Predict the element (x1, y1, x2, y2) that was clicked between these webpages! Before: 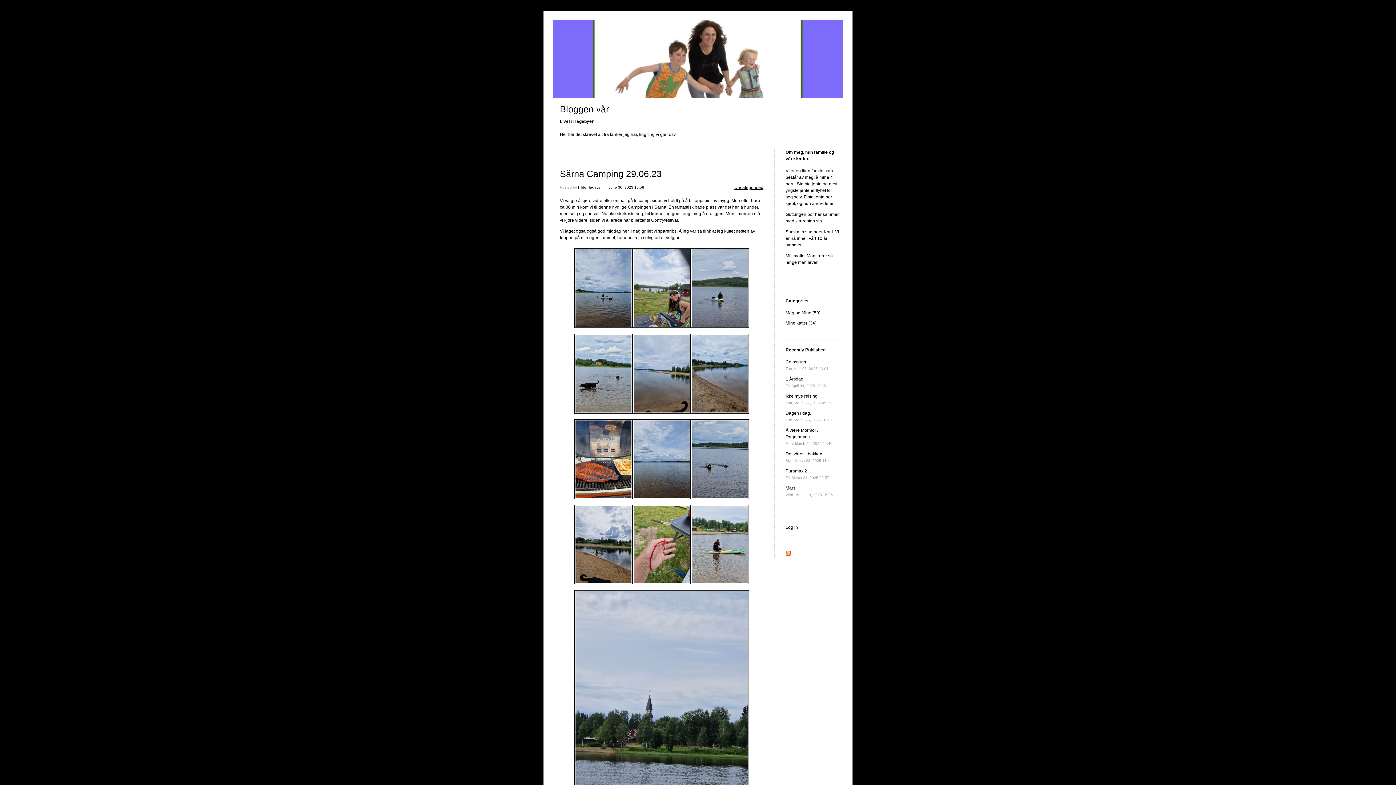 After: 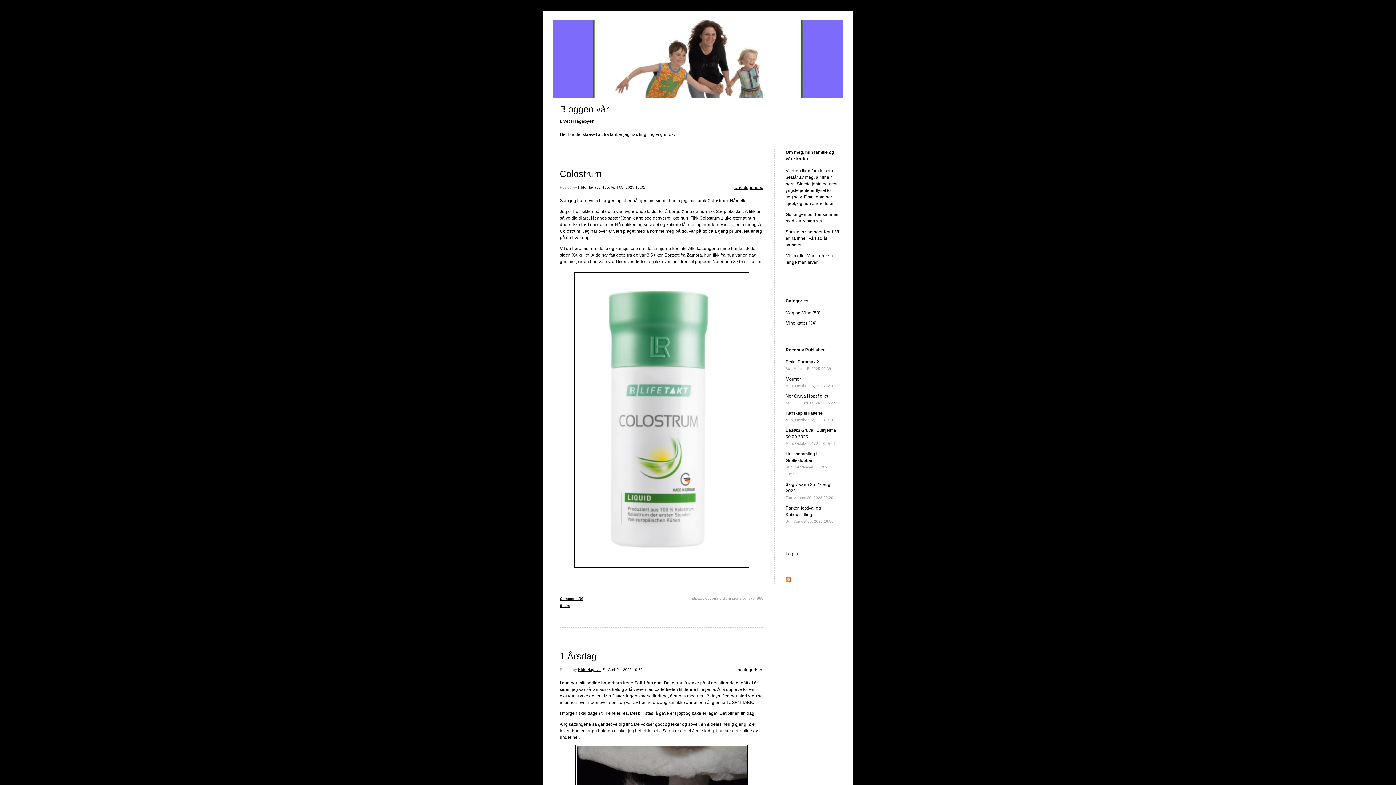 Action: bbox: (560, 104, 609, 114) label: Bloggen vår